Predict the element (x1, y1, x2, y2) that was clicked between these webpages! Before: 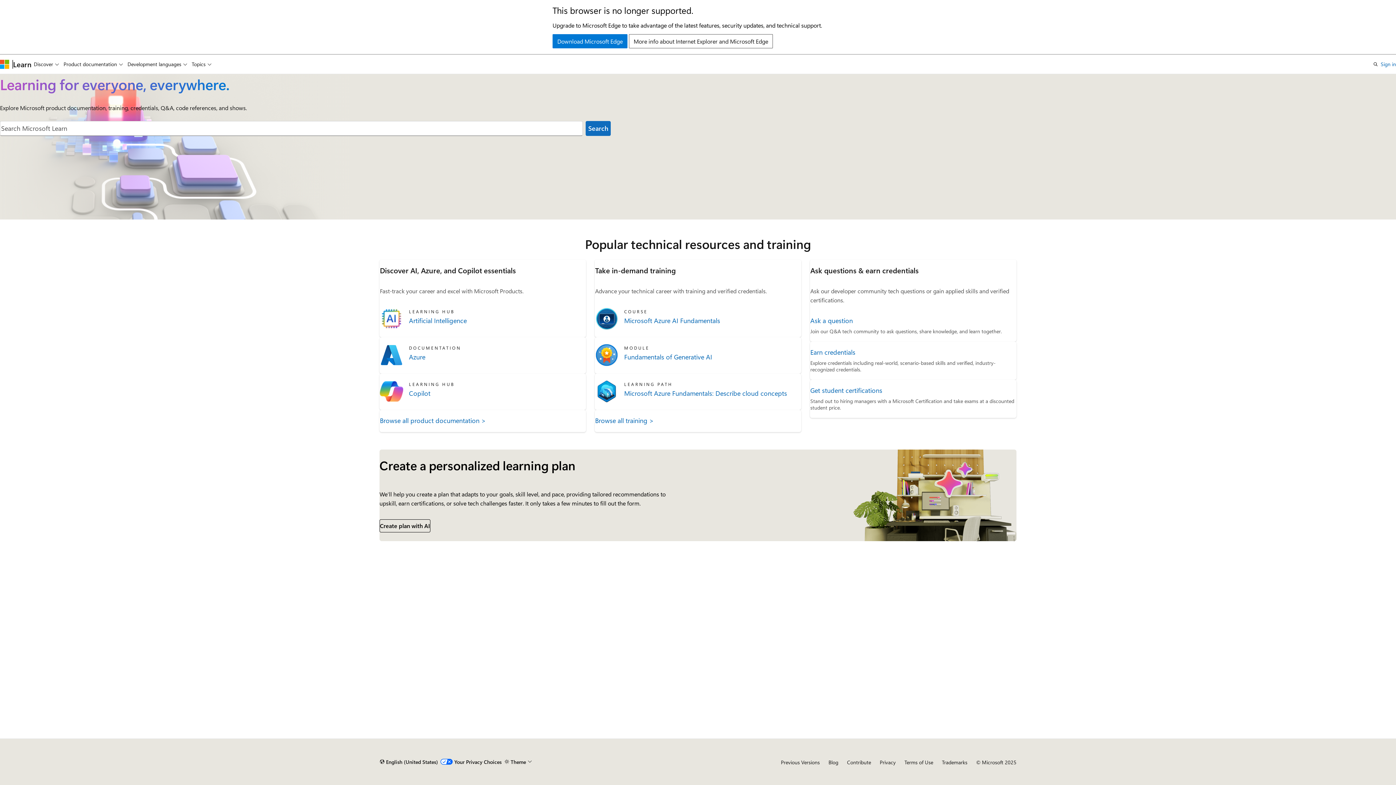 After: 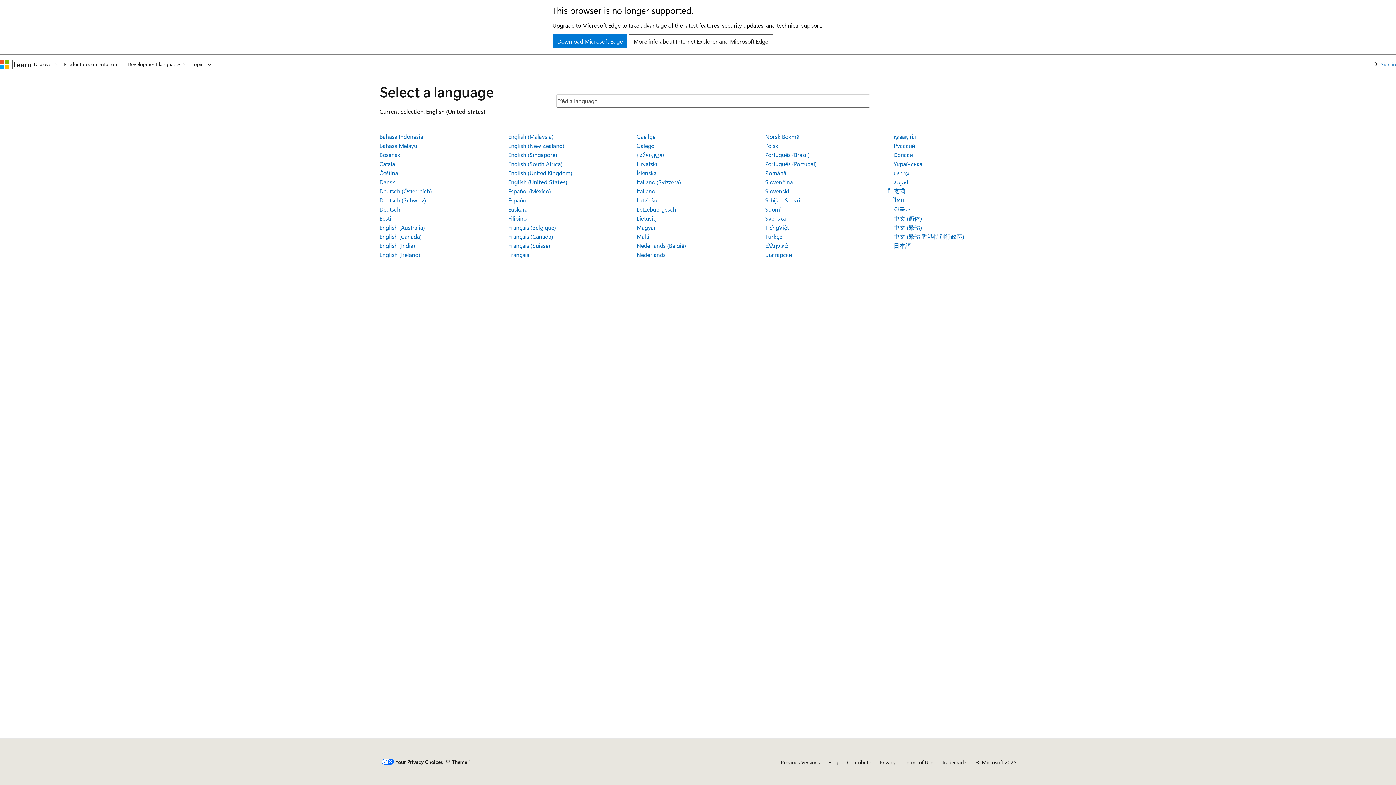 Action: label: Content language selector. Currently set to English (United States). bbox: (379, 756, 438, 768)